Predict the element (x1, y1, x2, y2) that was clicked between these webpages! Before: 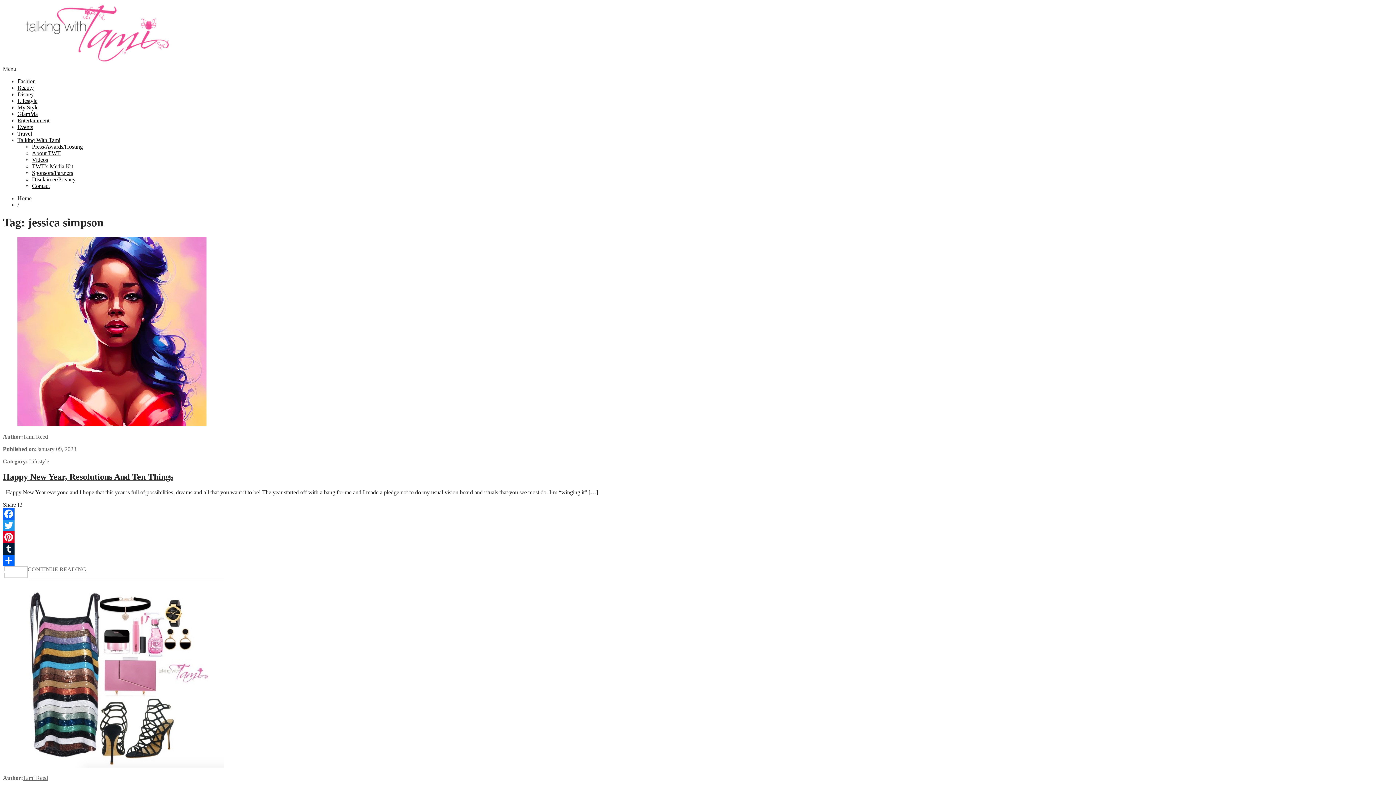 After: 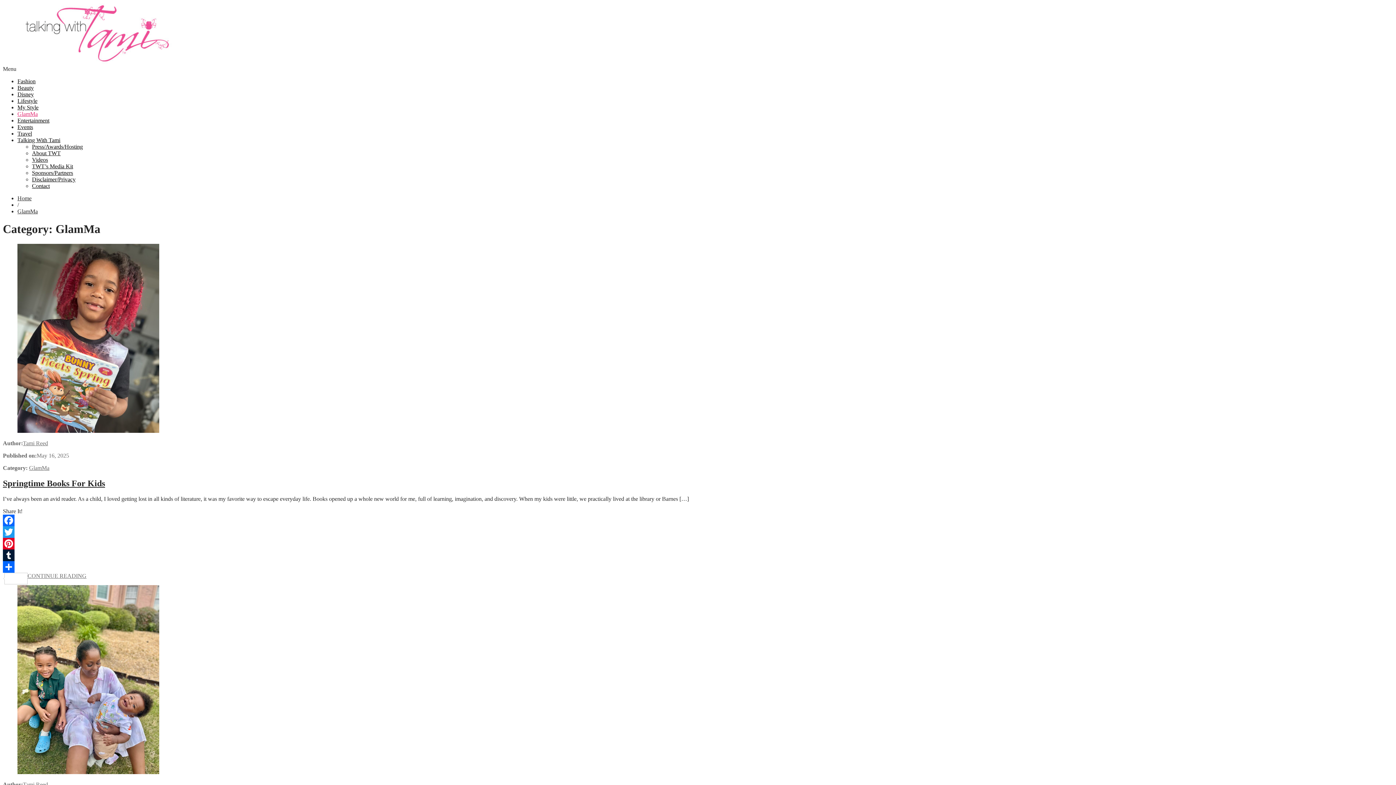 Action: label: GlamMa bbox: (17, 110, 37, 117)